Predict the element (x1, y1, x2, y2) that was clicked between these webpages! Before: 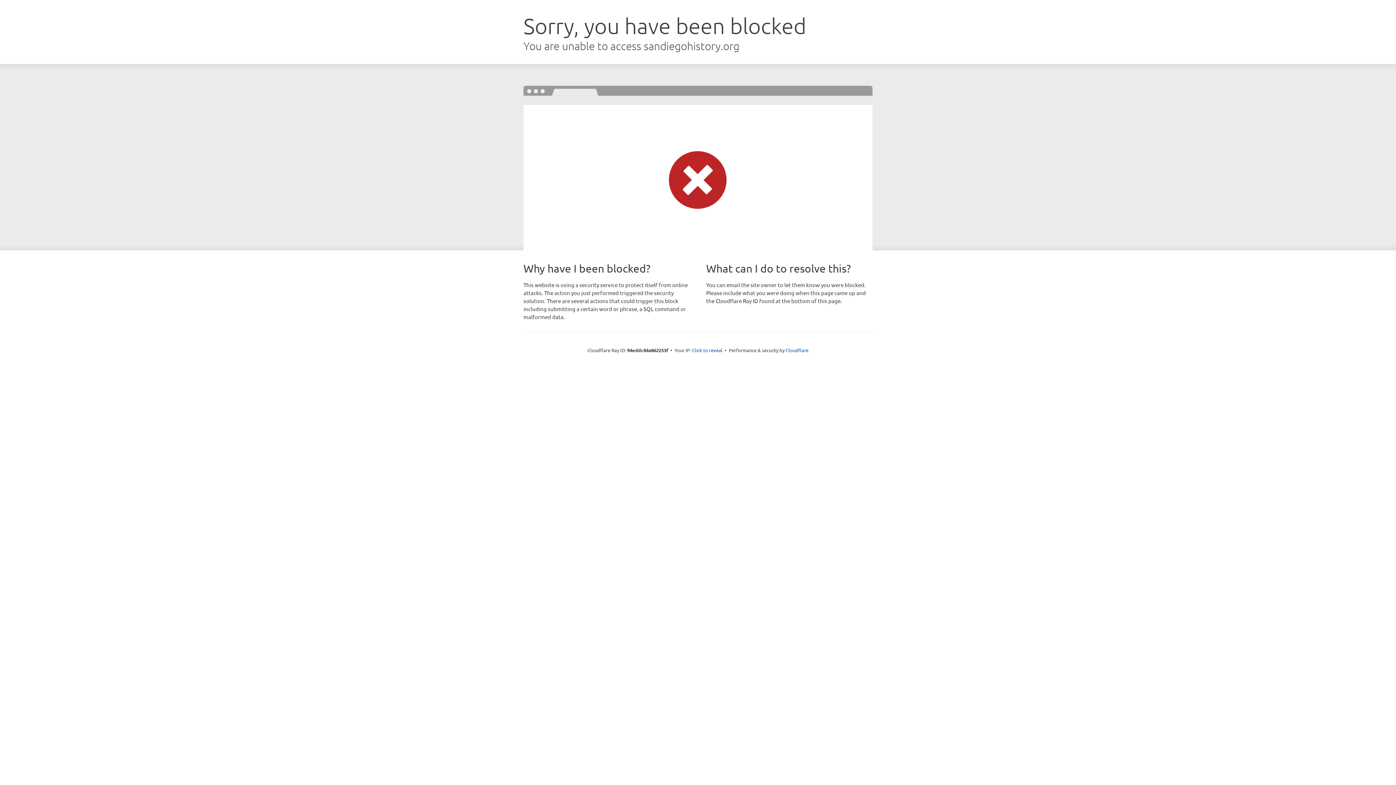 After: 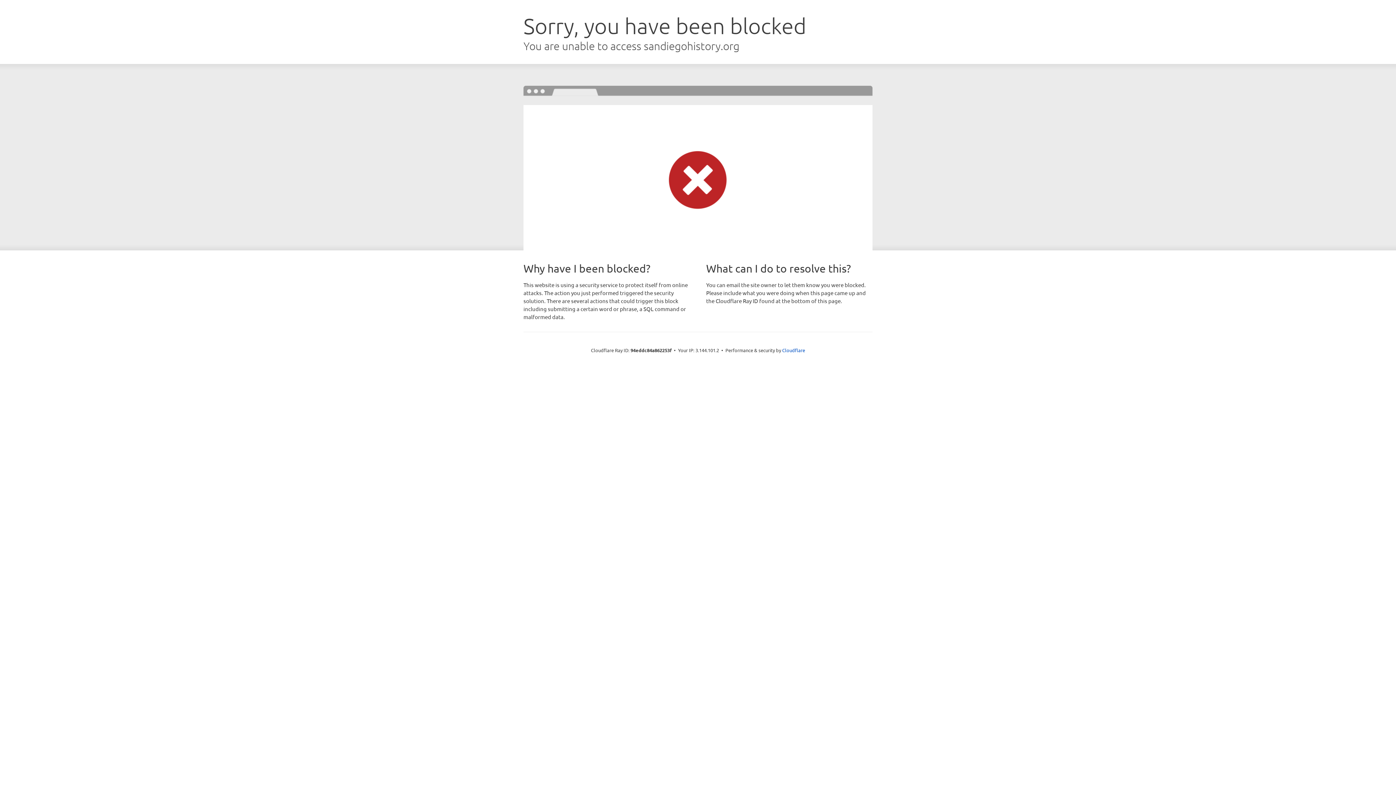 Action: bbox: (692, 346, 722, 353) label: Click to reveal